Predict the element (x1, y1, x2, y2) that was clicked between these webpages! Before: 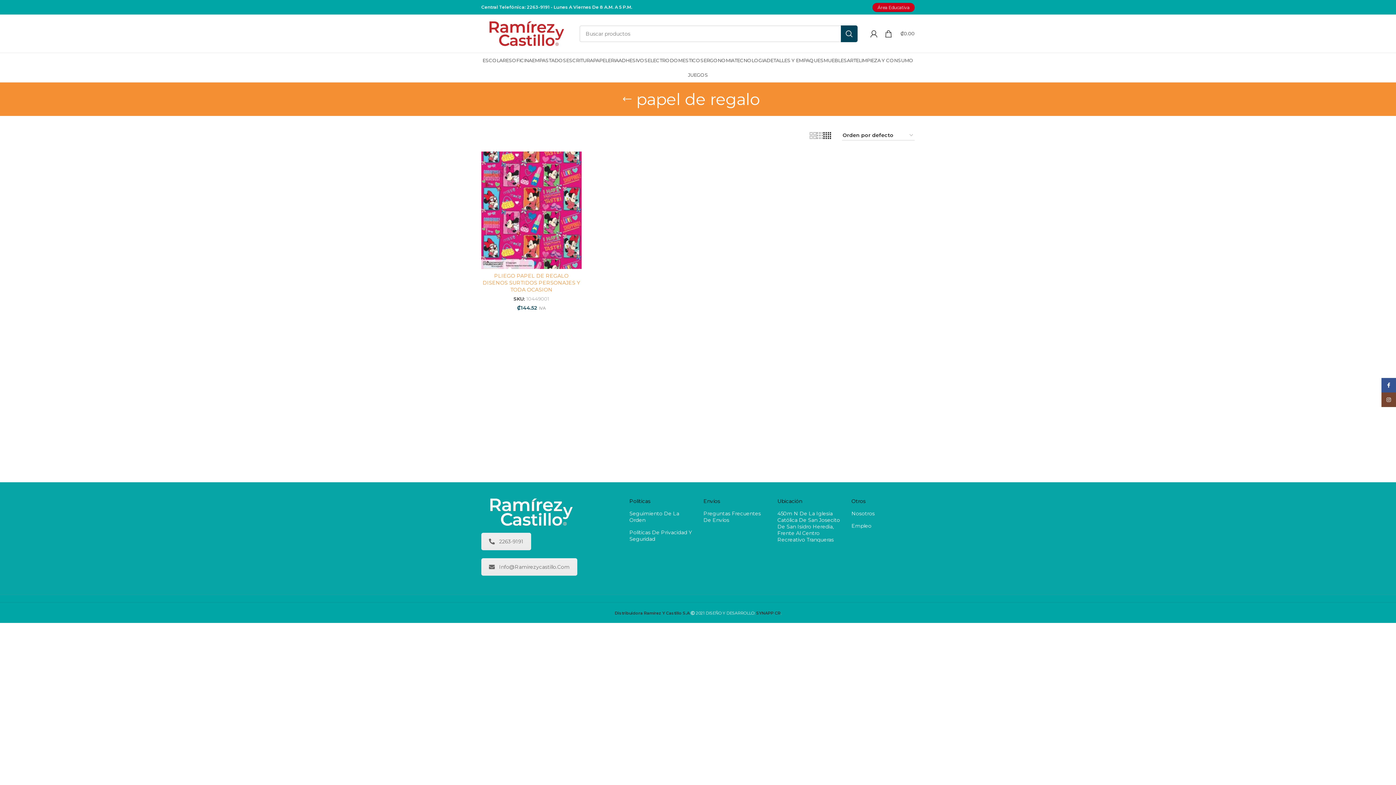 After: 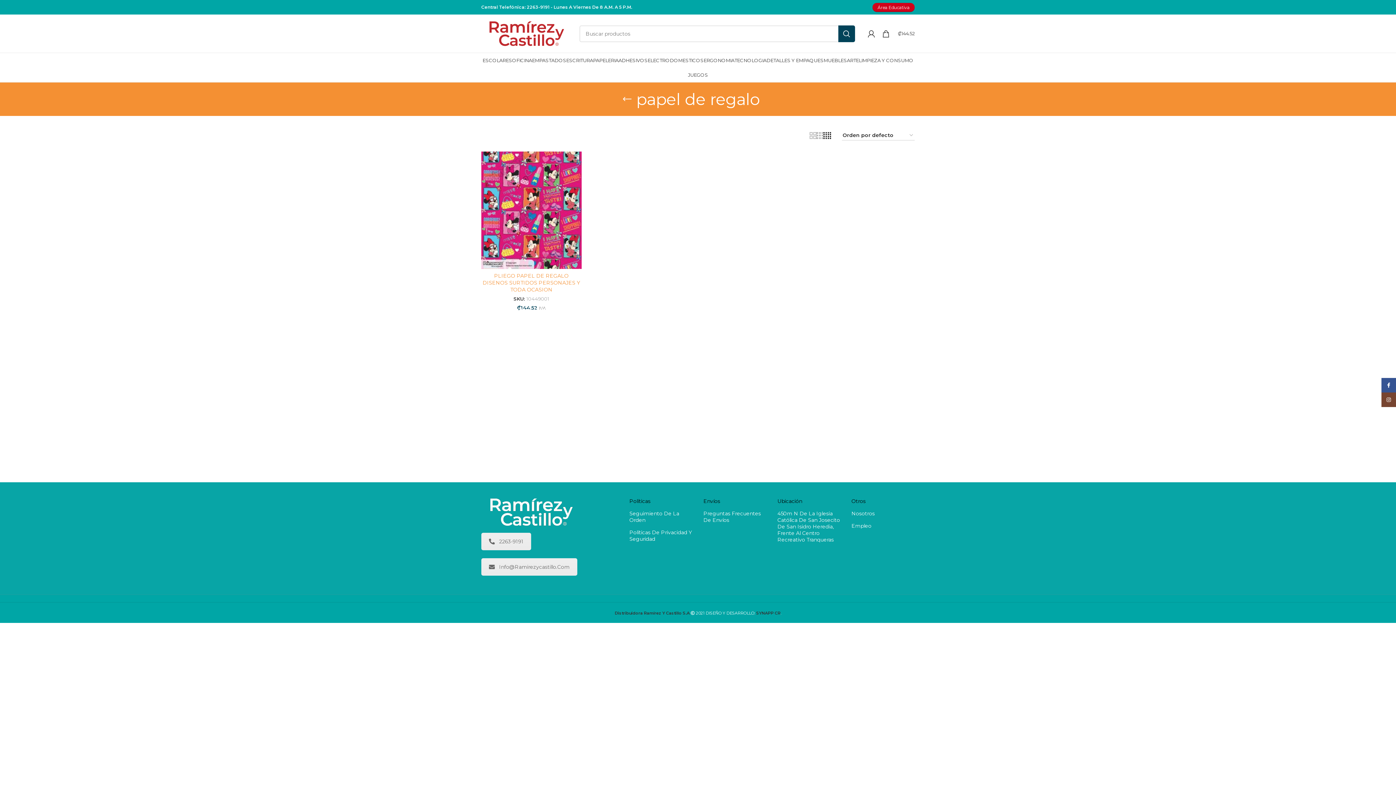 Action: label: Add to cart: “PLIEGO PAPEL DE REGALO DISENOS SURTIDOS  PERSONAJES Y TODA OCASION” bbox: (481, 315, 581, 325)